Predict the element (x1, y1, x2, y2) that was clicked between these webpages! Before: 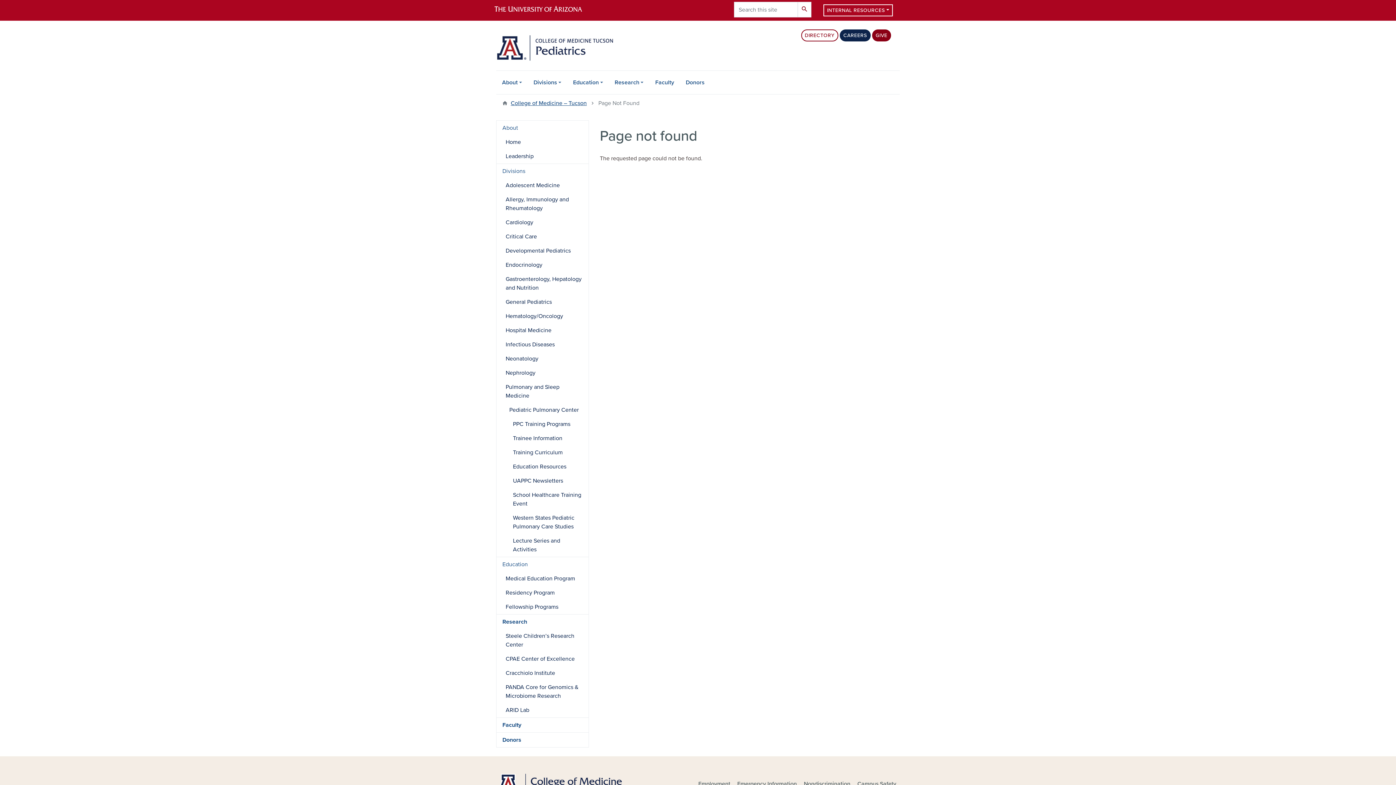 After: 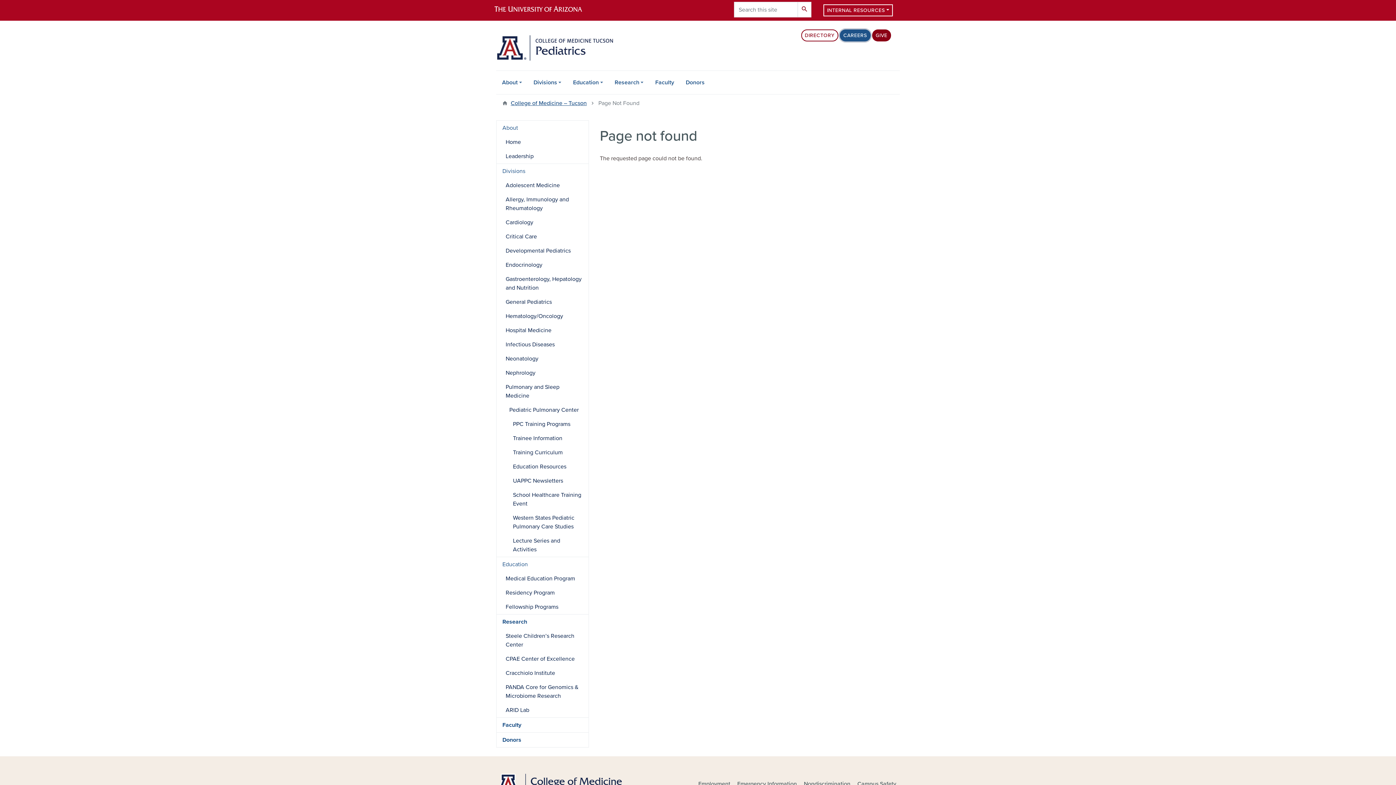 Action: label: CAREERS bbox: (839, 29, 870, 41)